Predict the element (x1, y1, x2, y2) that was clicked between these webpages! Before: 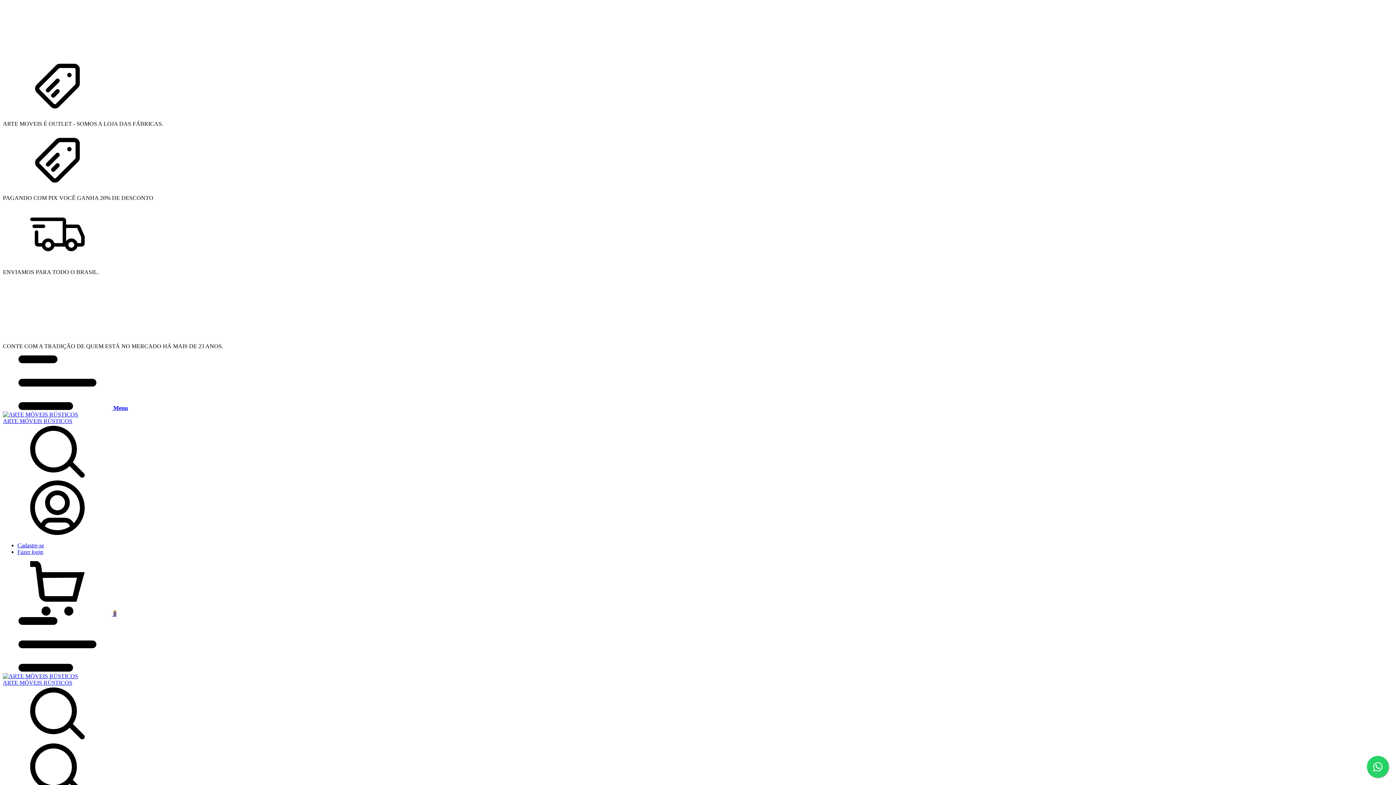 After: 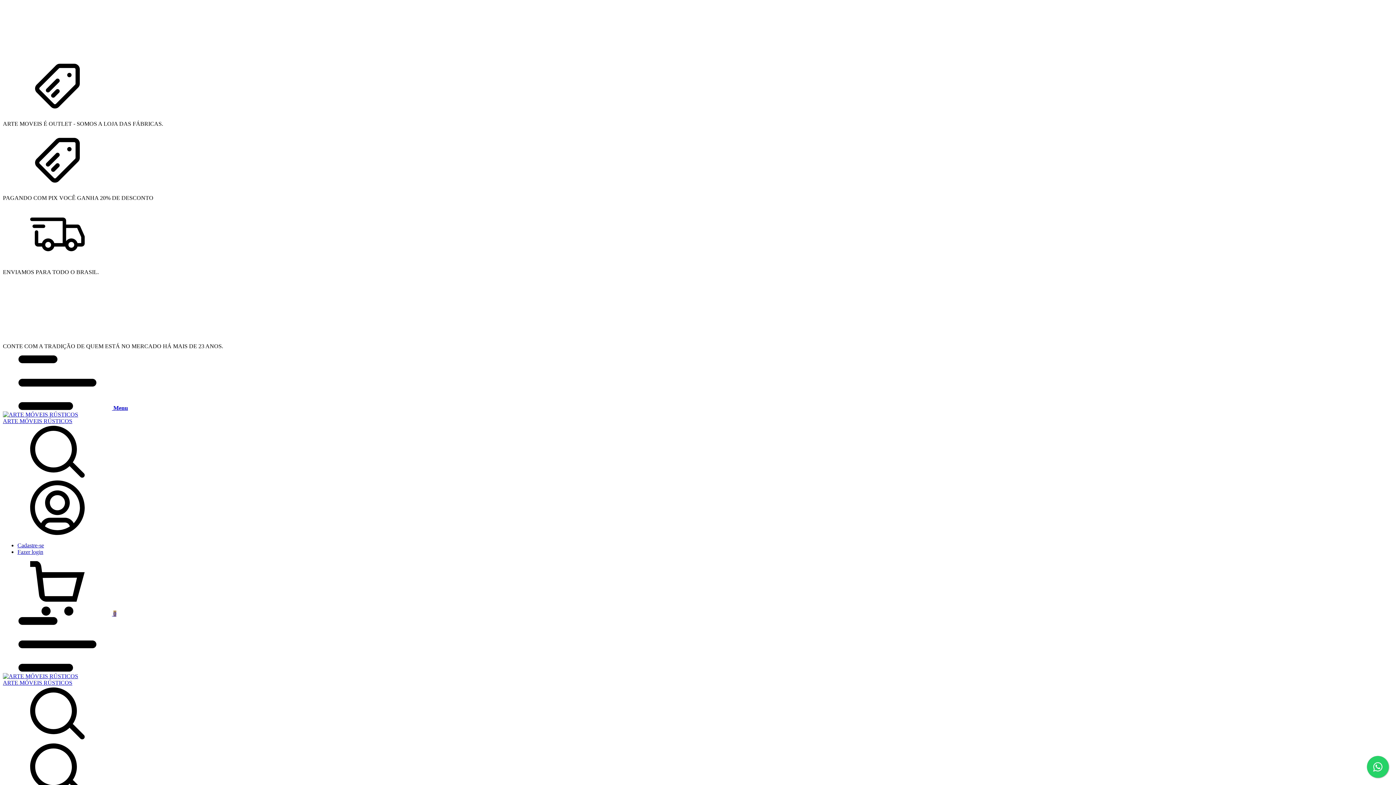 Action: bbox: (2, 736, 112, 742)